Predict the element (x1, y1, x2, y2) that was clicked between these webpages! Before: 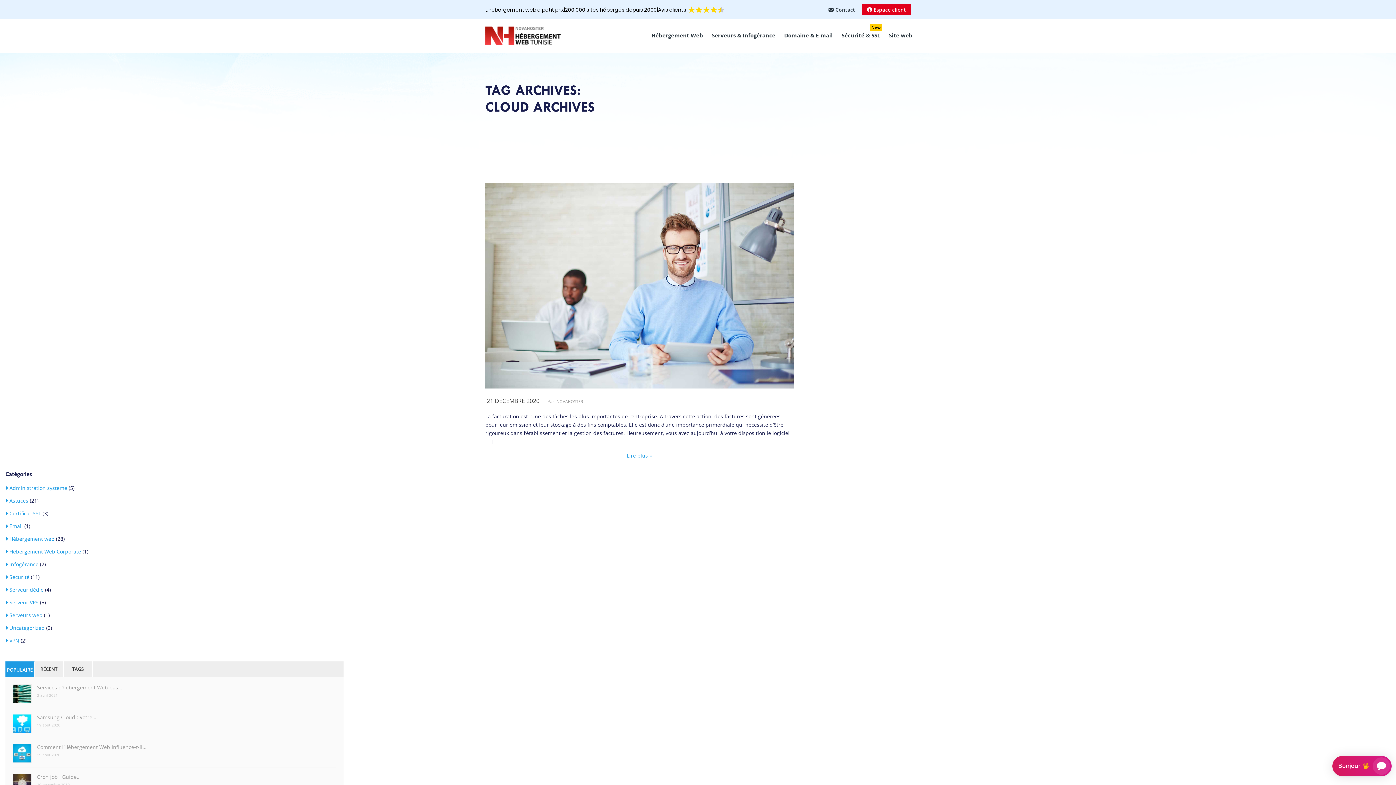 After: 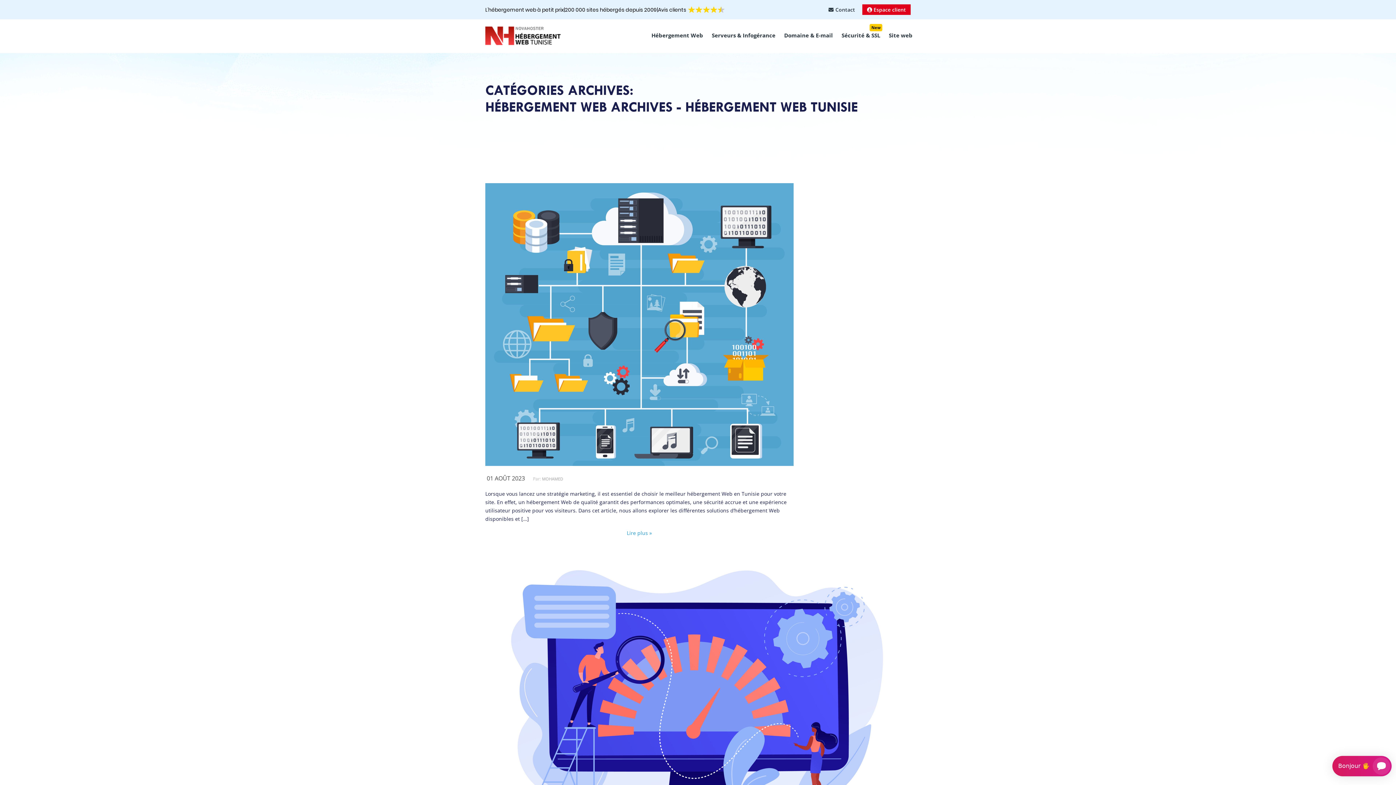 Action: bbox: (5, 535, 54, 542) label: Hébergement web